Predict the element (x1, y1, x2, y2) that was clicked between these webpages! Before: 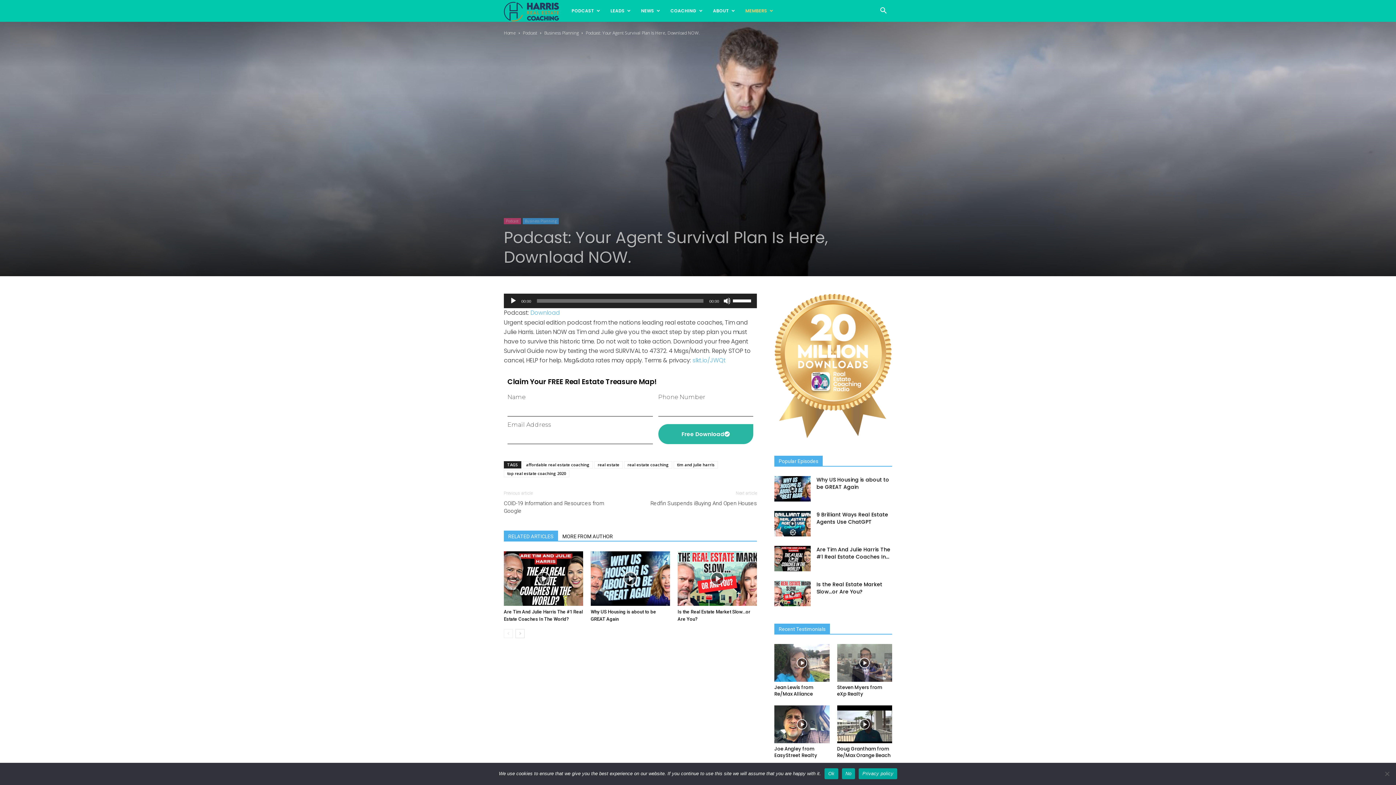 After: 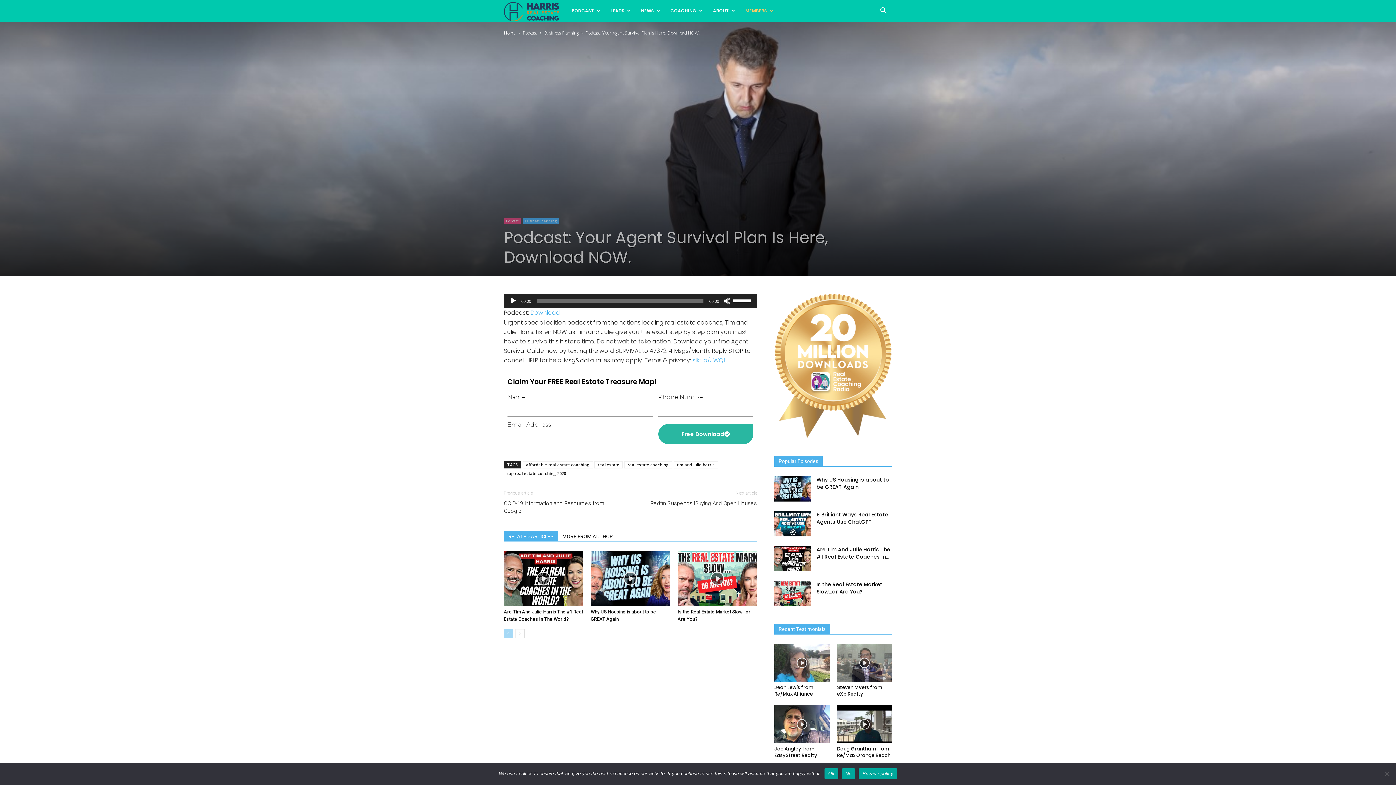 Action: bbox: (504, 629, 513, 638)